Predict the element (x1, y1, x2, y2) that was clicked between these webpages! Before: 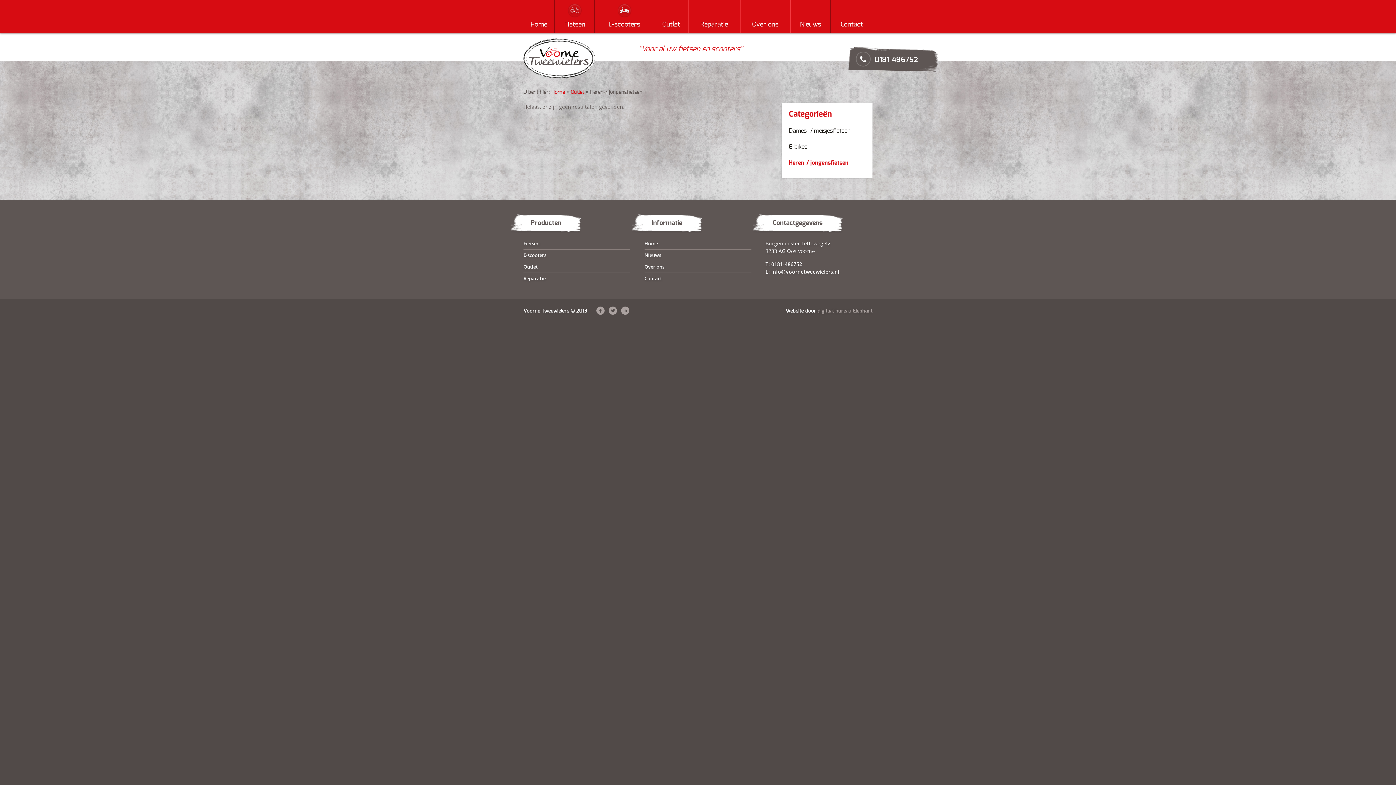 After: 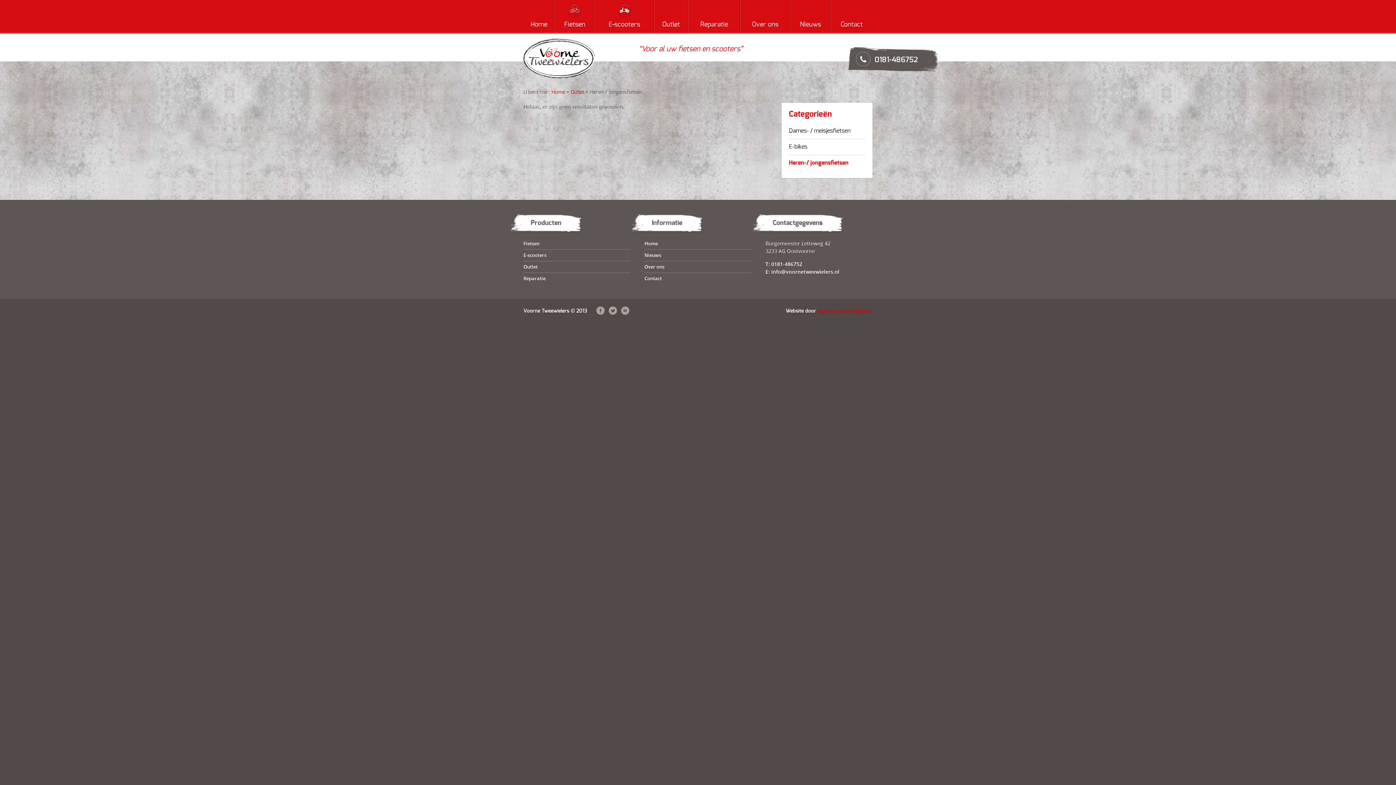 Action: label: digitaal bureau Elephant bbox: (817, 308, 872, 313)